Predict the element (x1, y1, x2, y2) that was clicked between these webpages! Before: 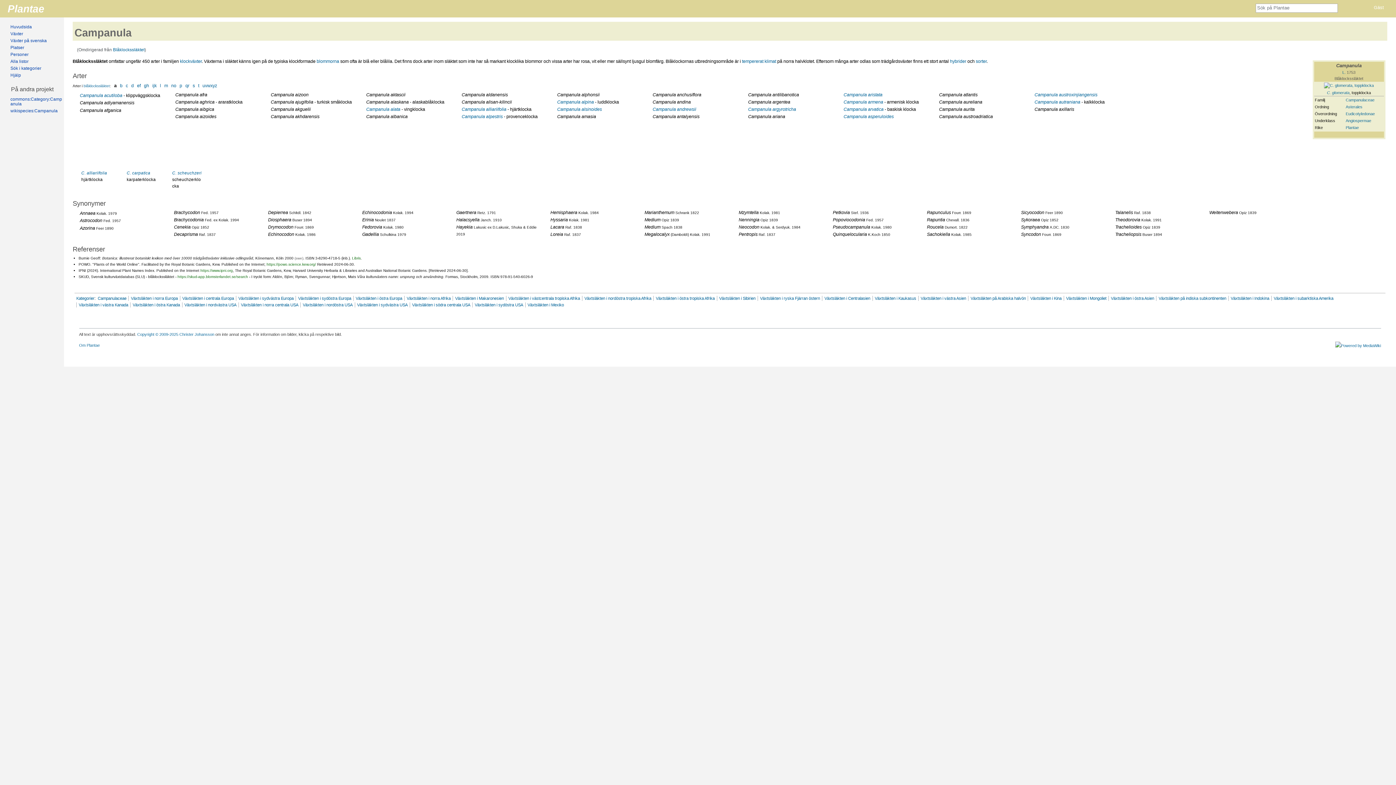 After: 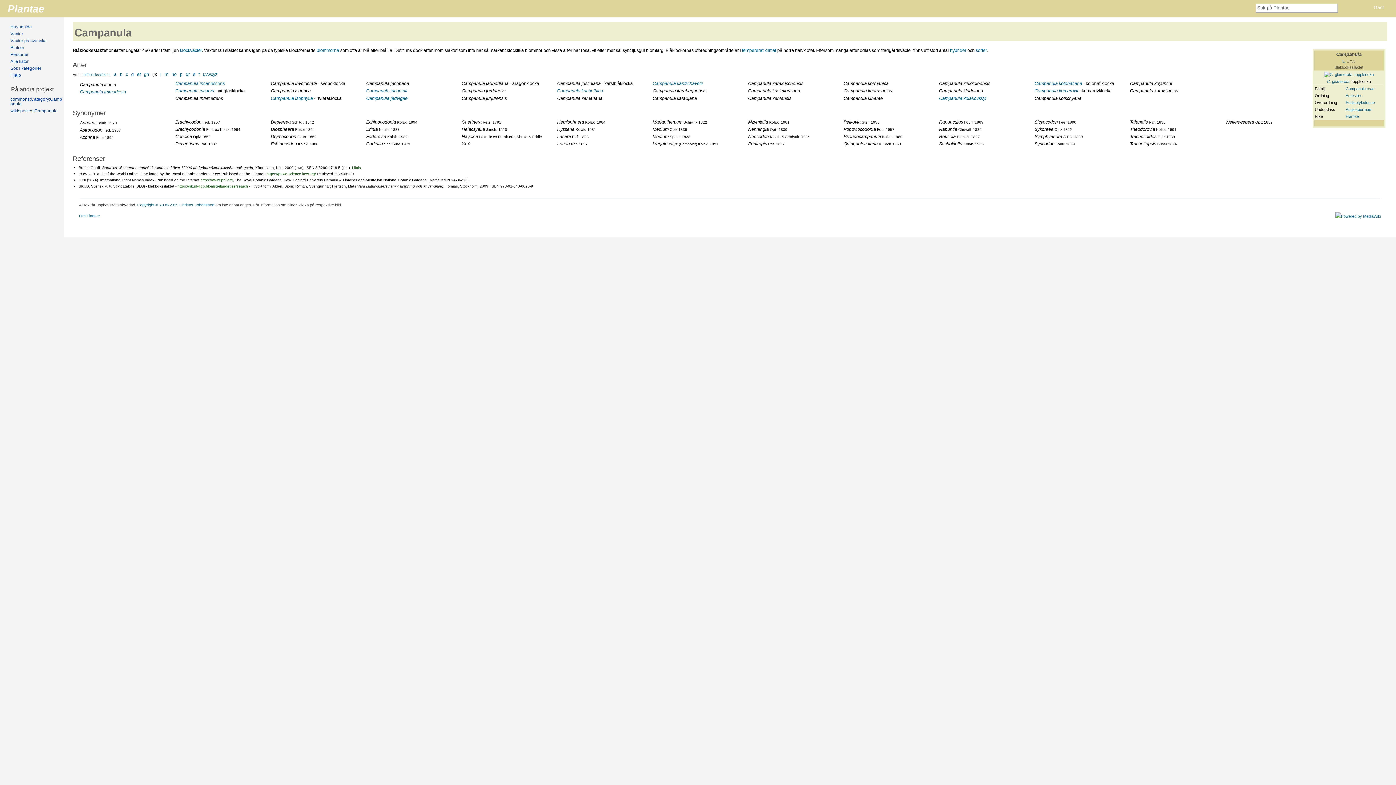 Action: label: ijk bbox: (152, 83, 156, 88)